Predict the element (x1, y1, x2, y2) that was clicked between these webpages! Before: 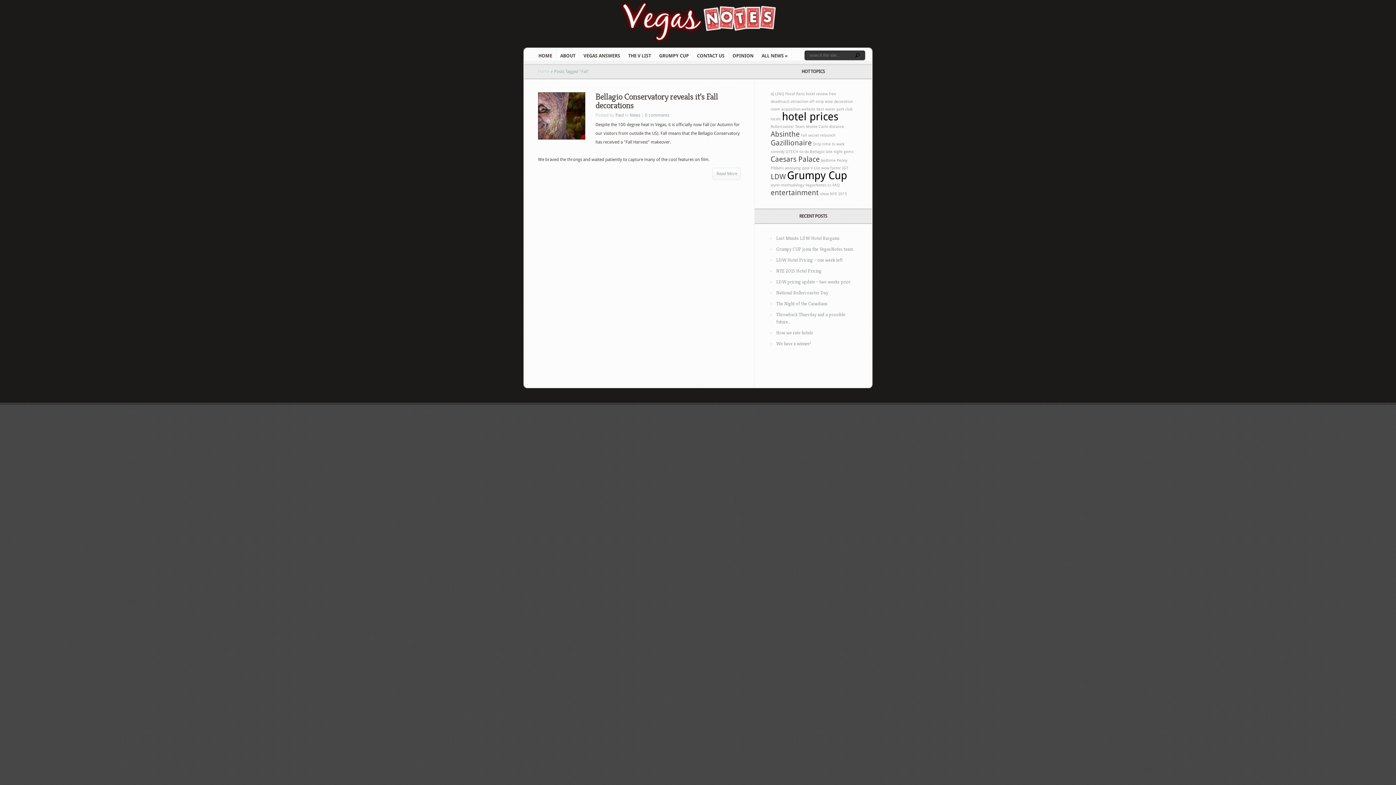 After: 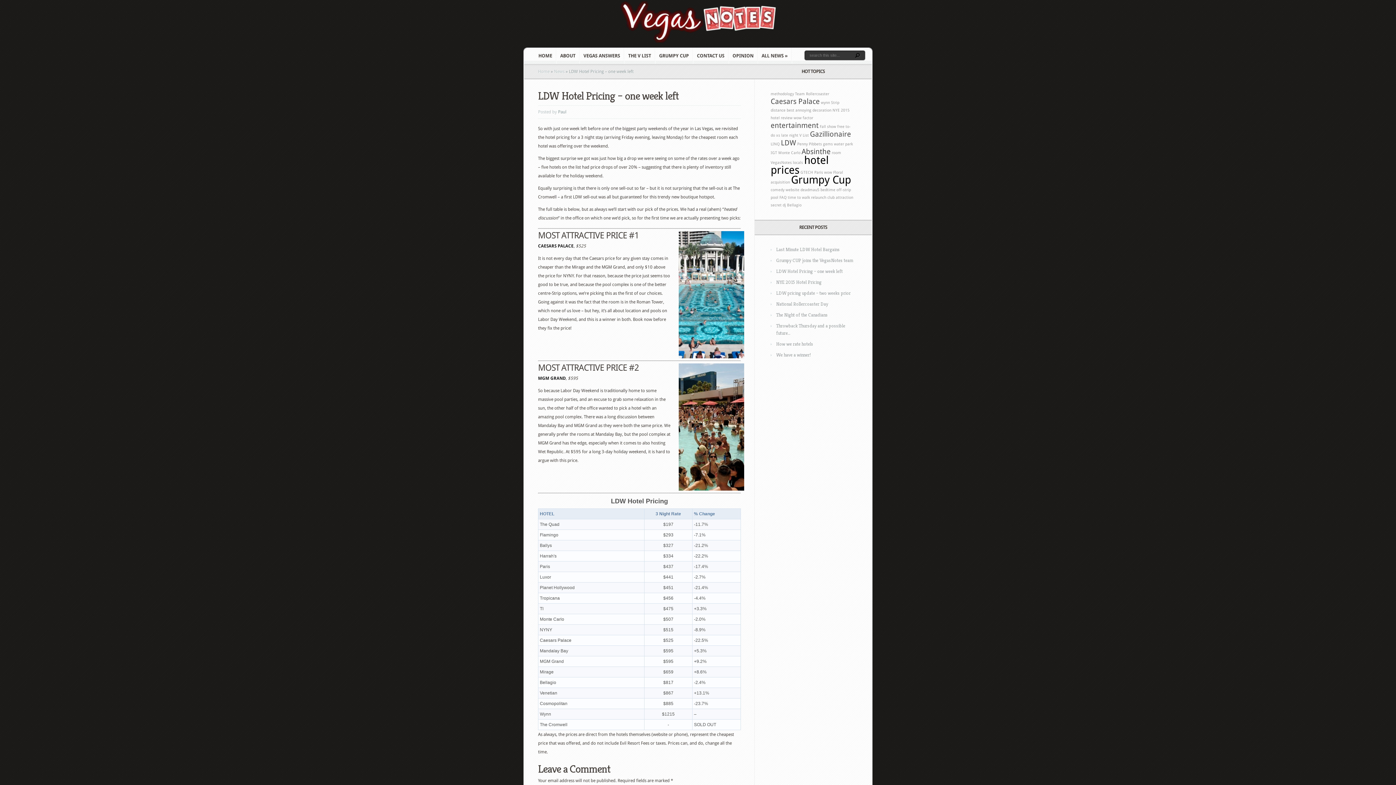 Action: bbox: (776, 257, 842, 263) label: LDW Hotel Pricing – one week left